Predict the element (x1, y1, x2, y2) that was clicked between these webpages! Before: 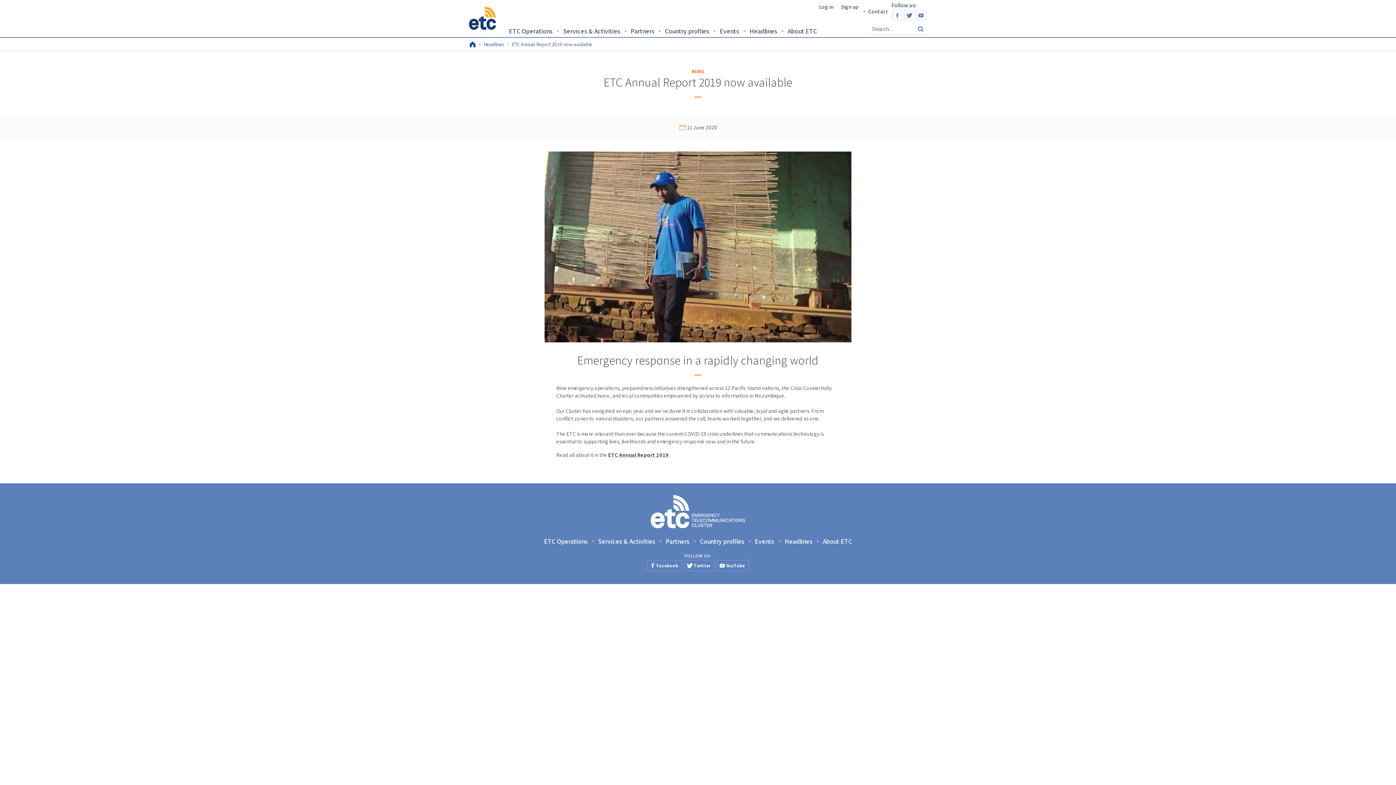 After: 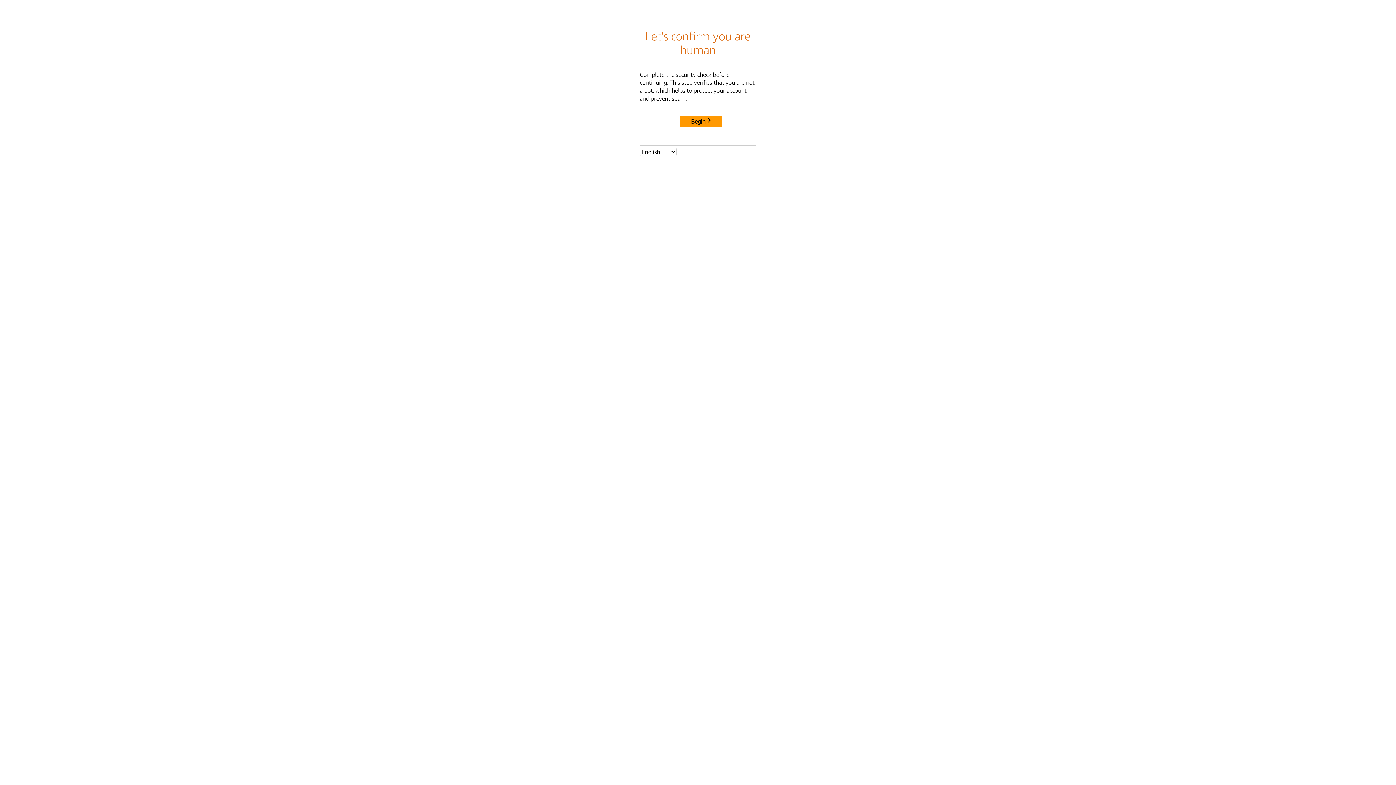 Action: label: Sign up bbox: (839, 1, 860, 11)